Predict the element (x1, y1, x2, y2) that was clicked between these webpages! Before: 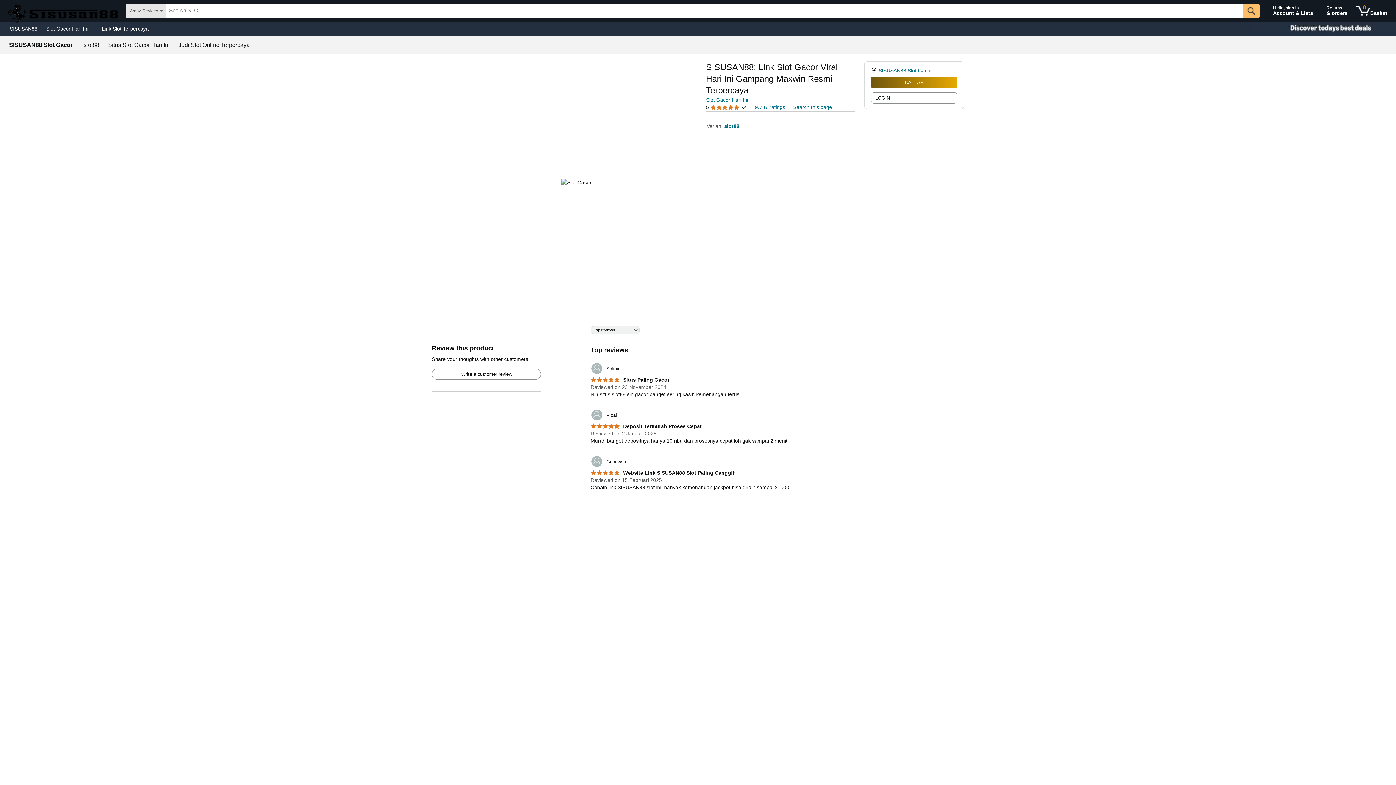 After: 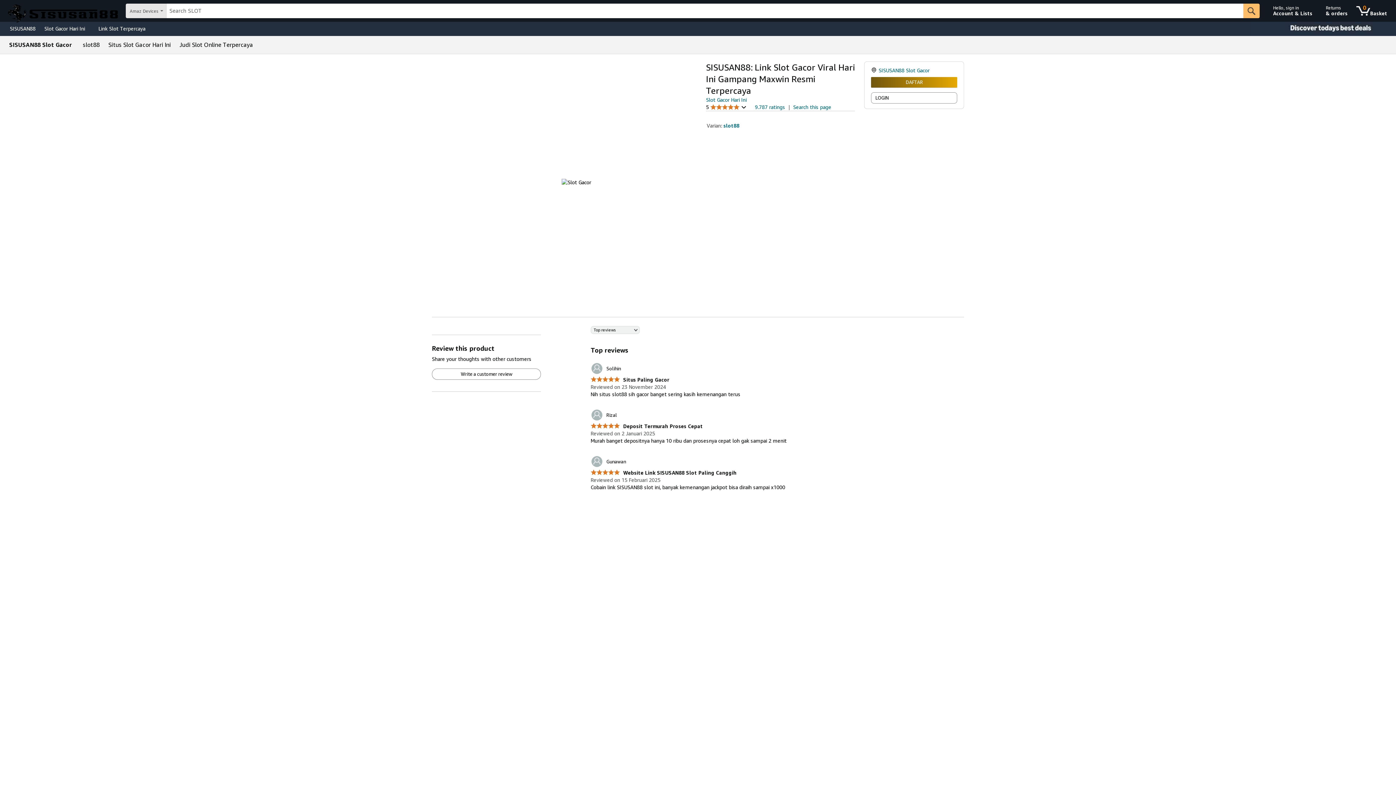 Action: label: Slot Gacor Hari Ini bbox: (706, 97, 748, 102)